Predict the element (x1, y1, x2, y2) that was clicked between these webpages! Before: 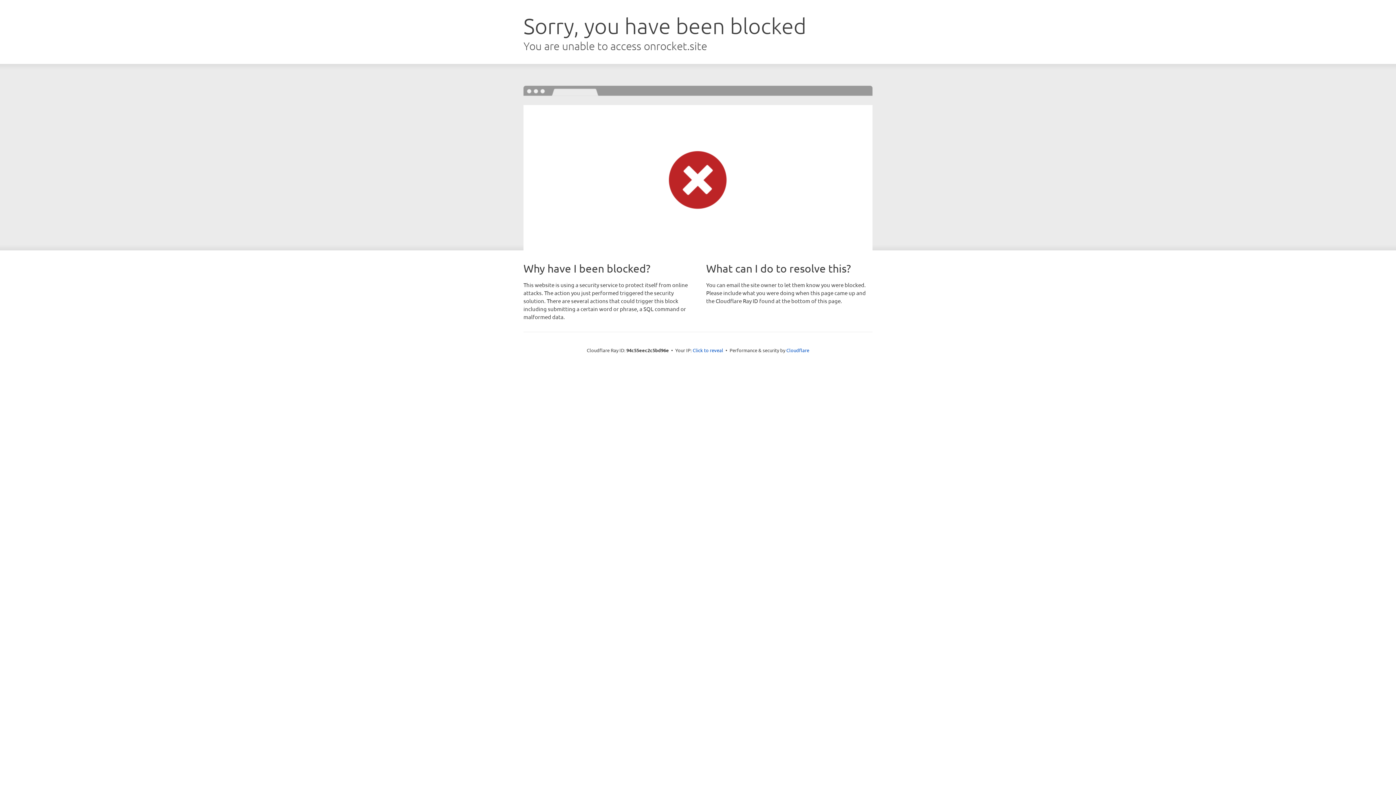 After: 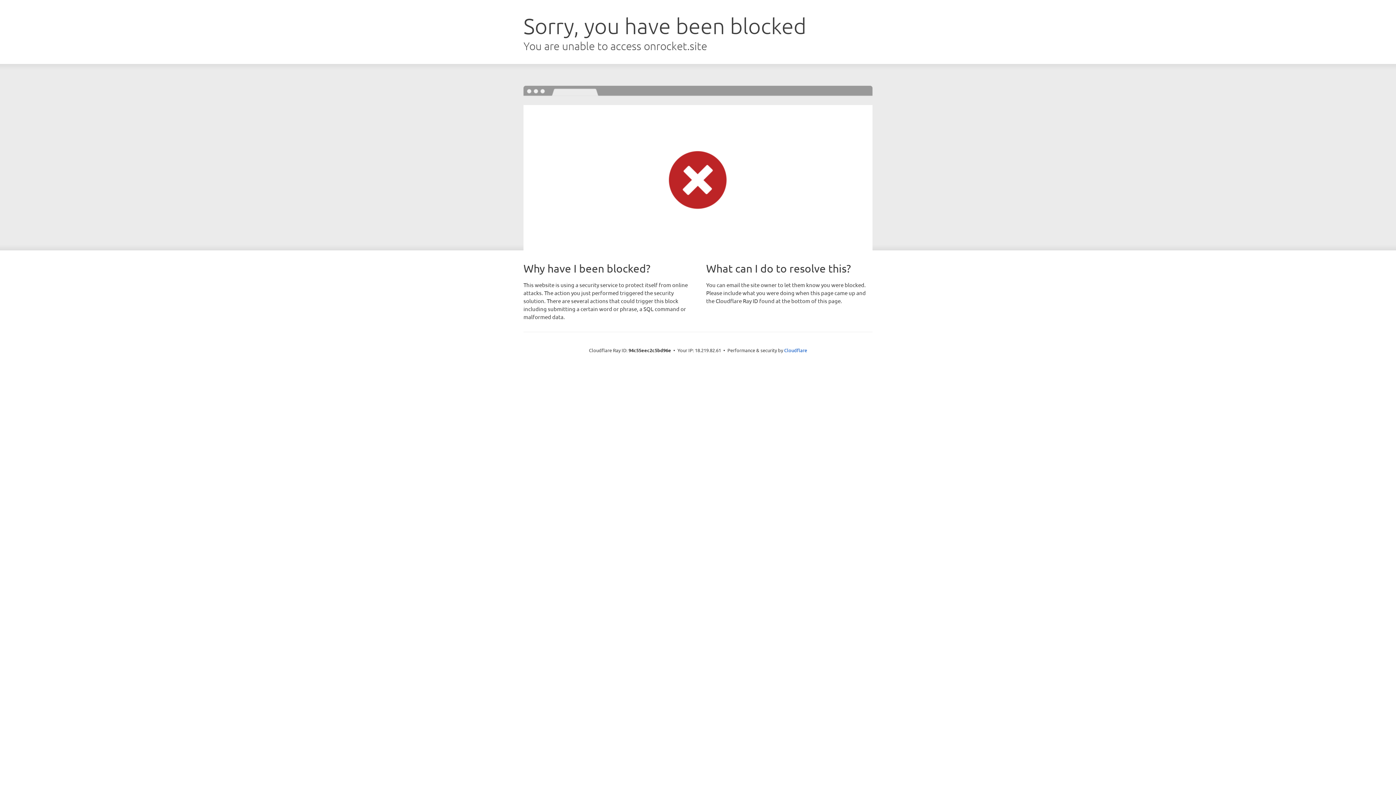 Action: label: Click to reveal bbox: (692, 346, 723, 353)